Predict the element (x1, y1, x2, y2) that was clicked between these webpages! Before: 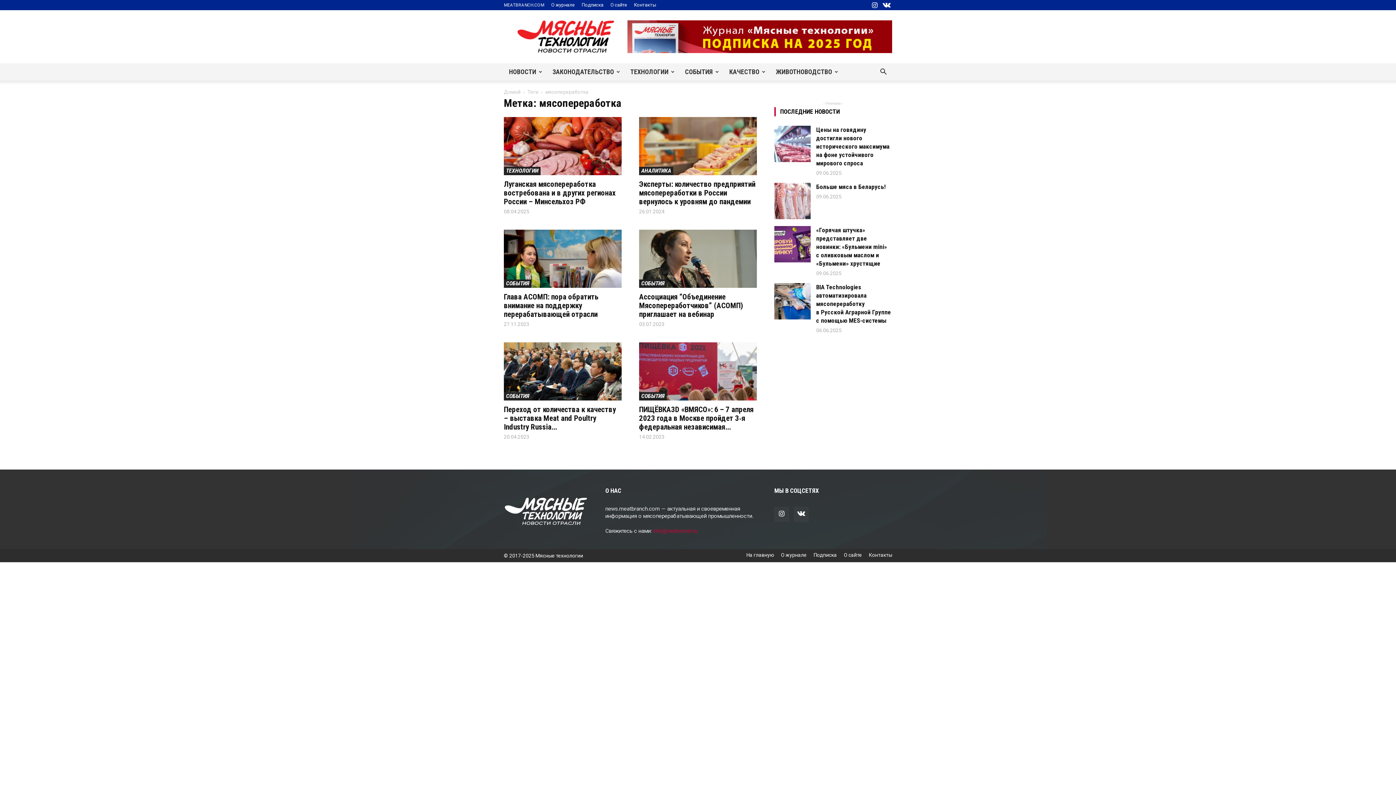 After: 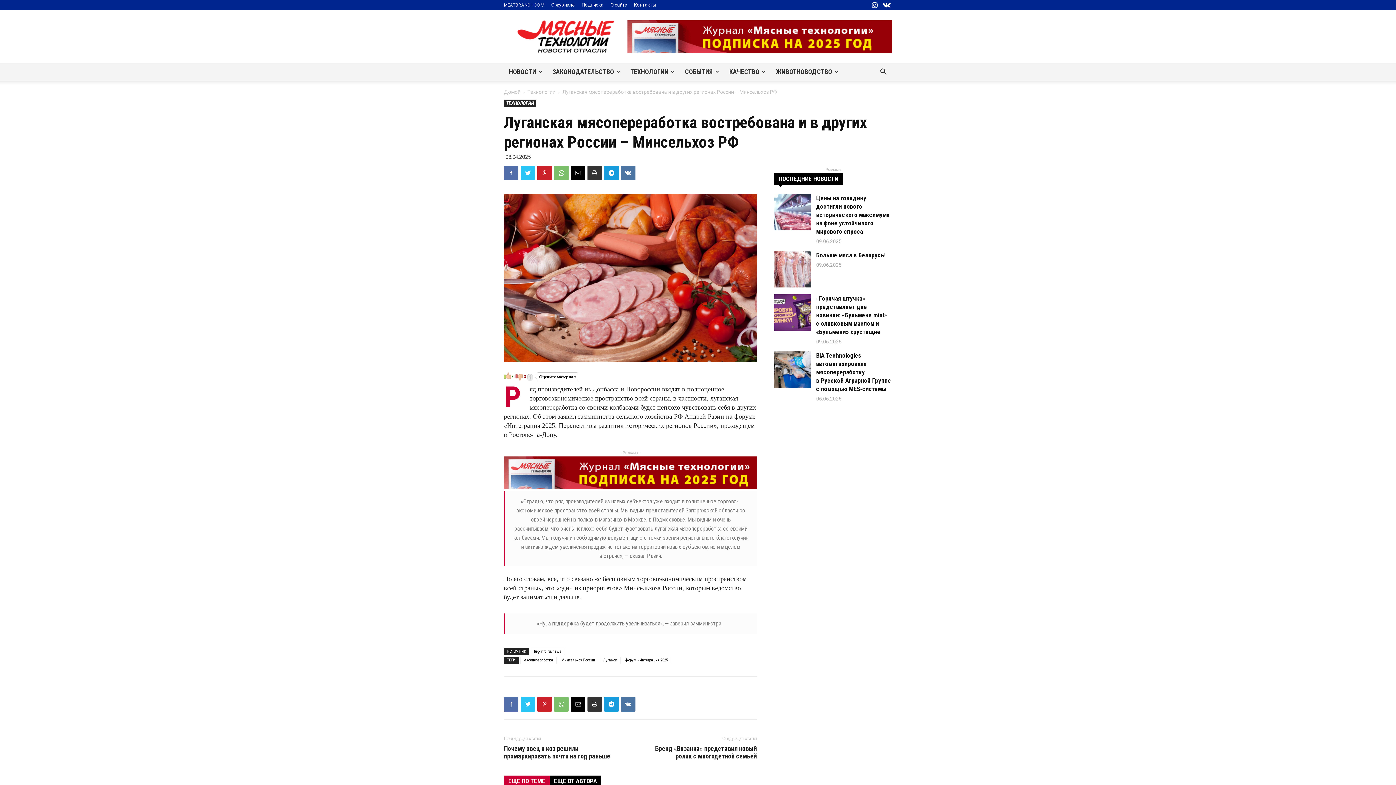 Action: bbox: (504, 180, 616, 206) label: Луганская мясопереработка востребована и в других регионах России – Минсельхоз РФ